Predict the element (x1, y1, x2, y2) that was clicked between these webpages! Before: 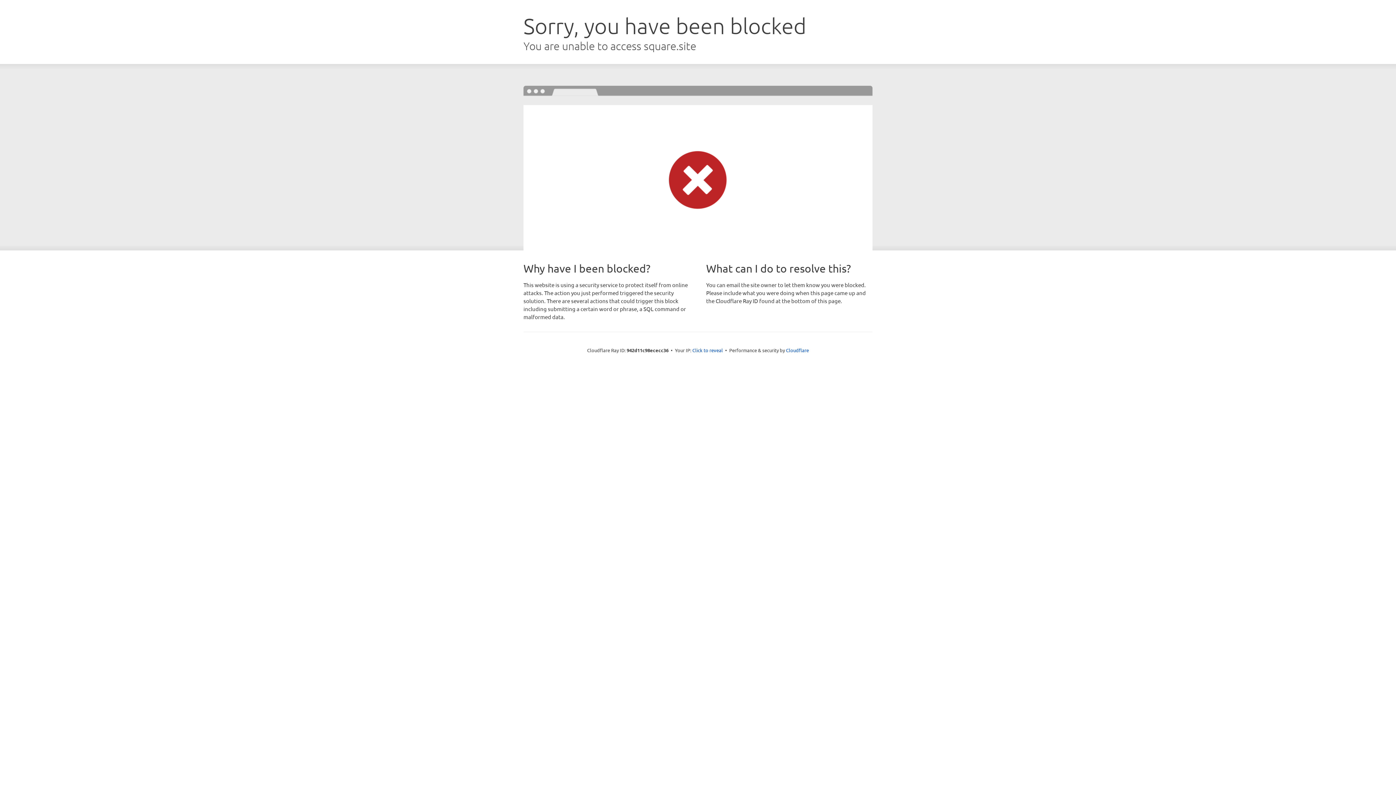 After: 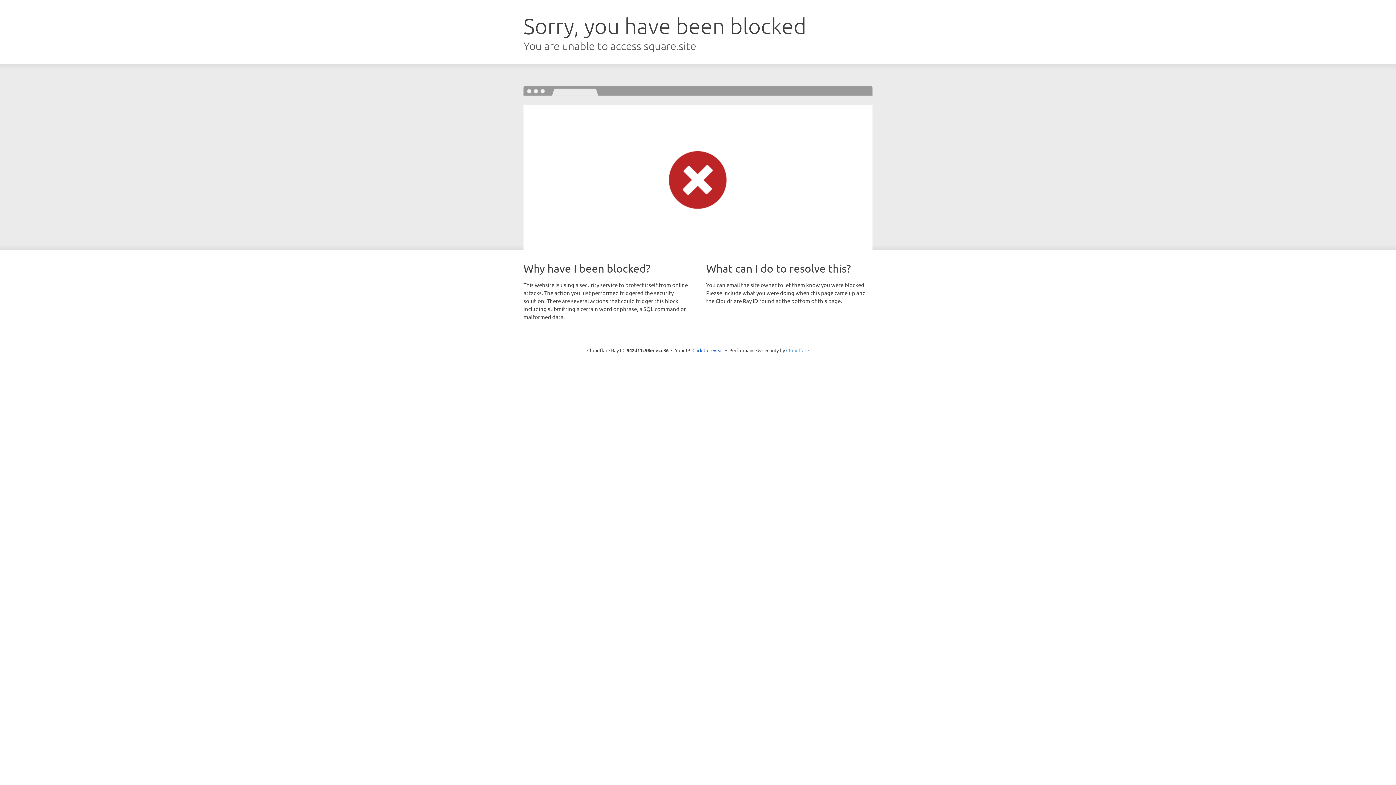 Action: label: Cloudflare bbox: (786, 347, 809, 353)